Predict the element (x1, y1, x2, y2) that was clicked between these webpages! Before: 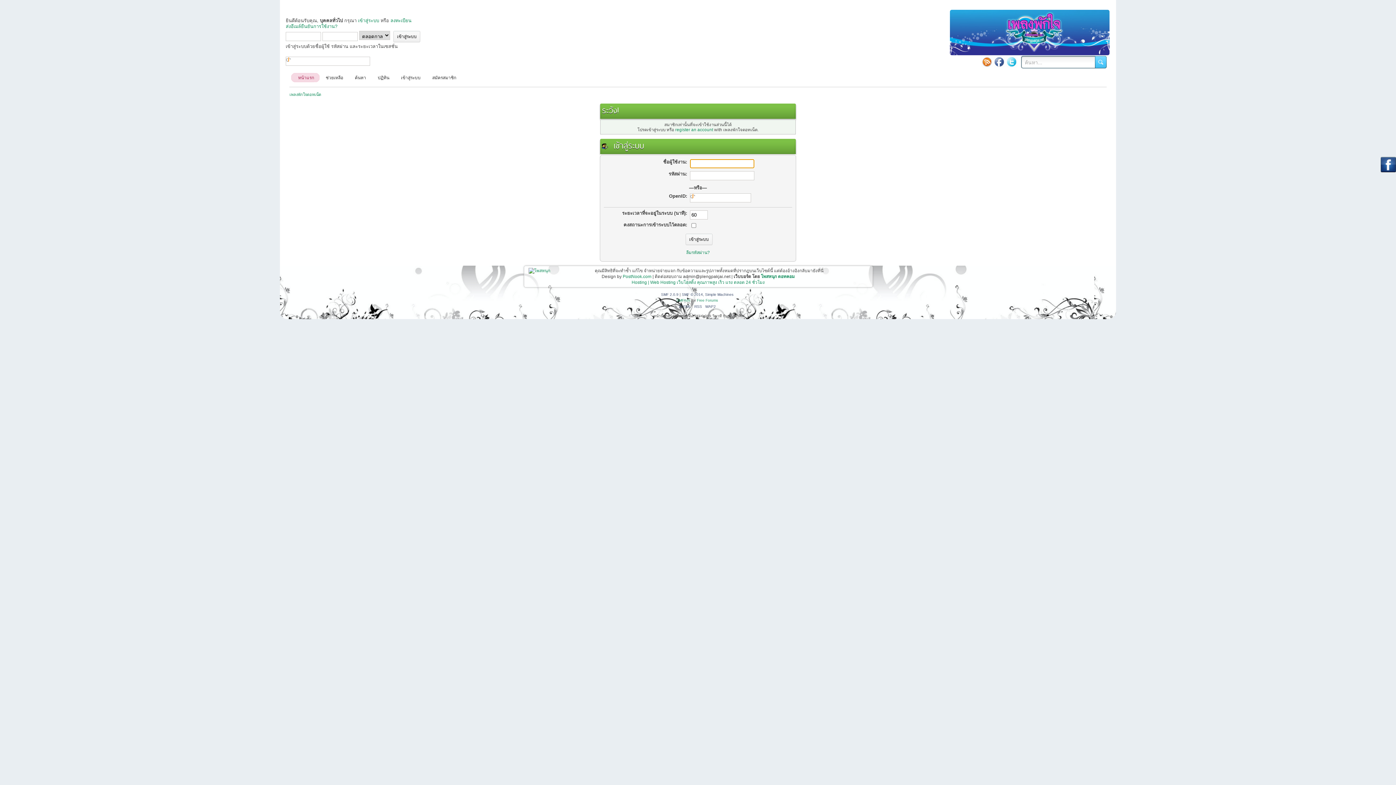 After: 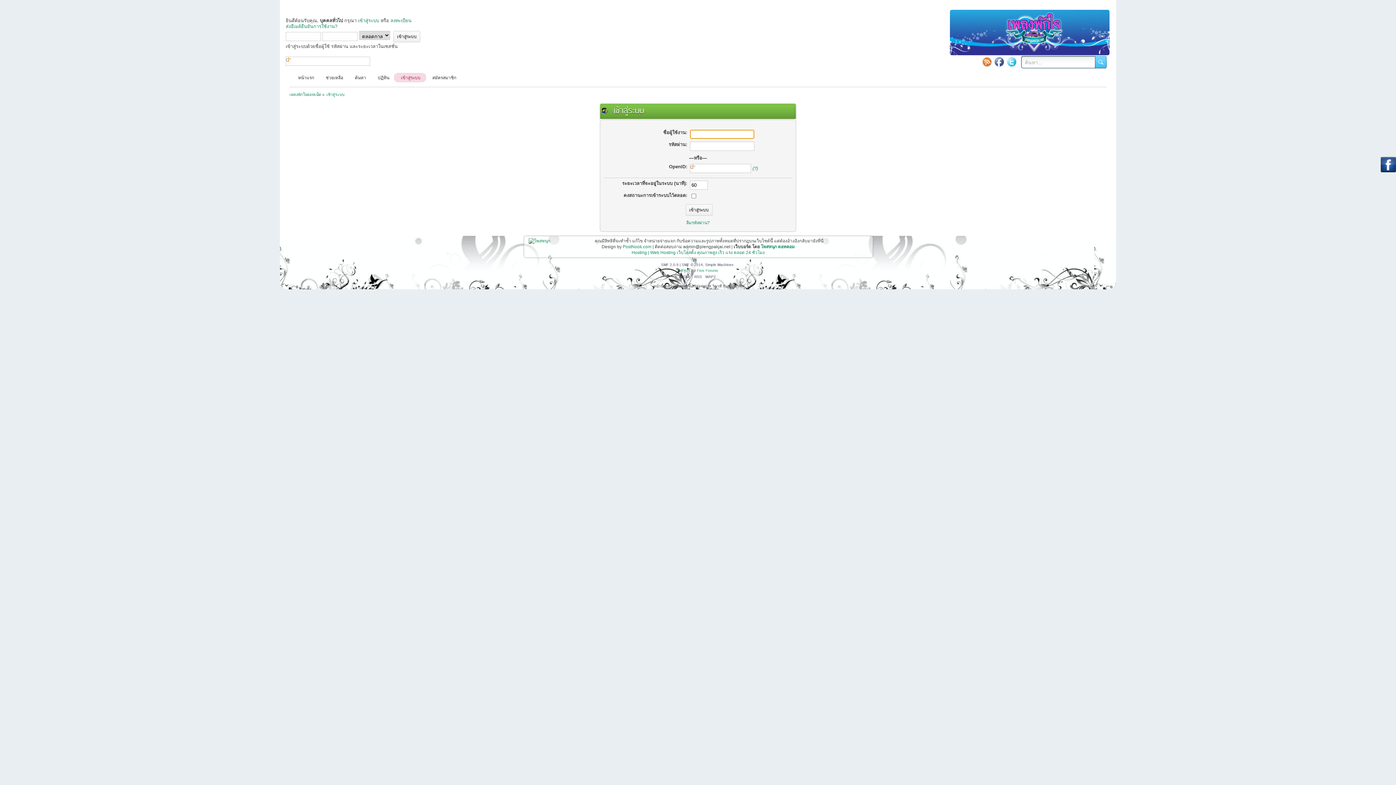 Action: label: เข้าสู่ระบบ bbox: (358, 17, 379, 23)